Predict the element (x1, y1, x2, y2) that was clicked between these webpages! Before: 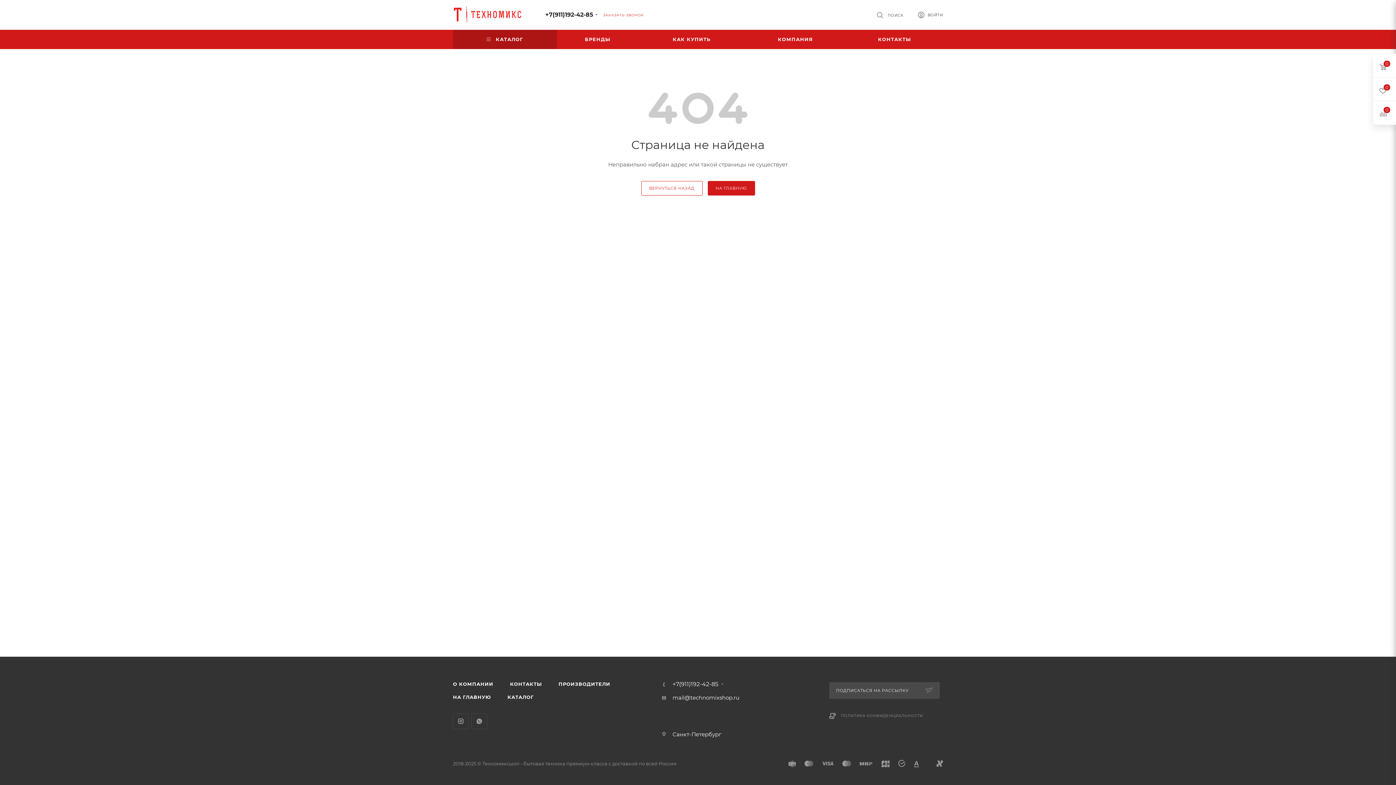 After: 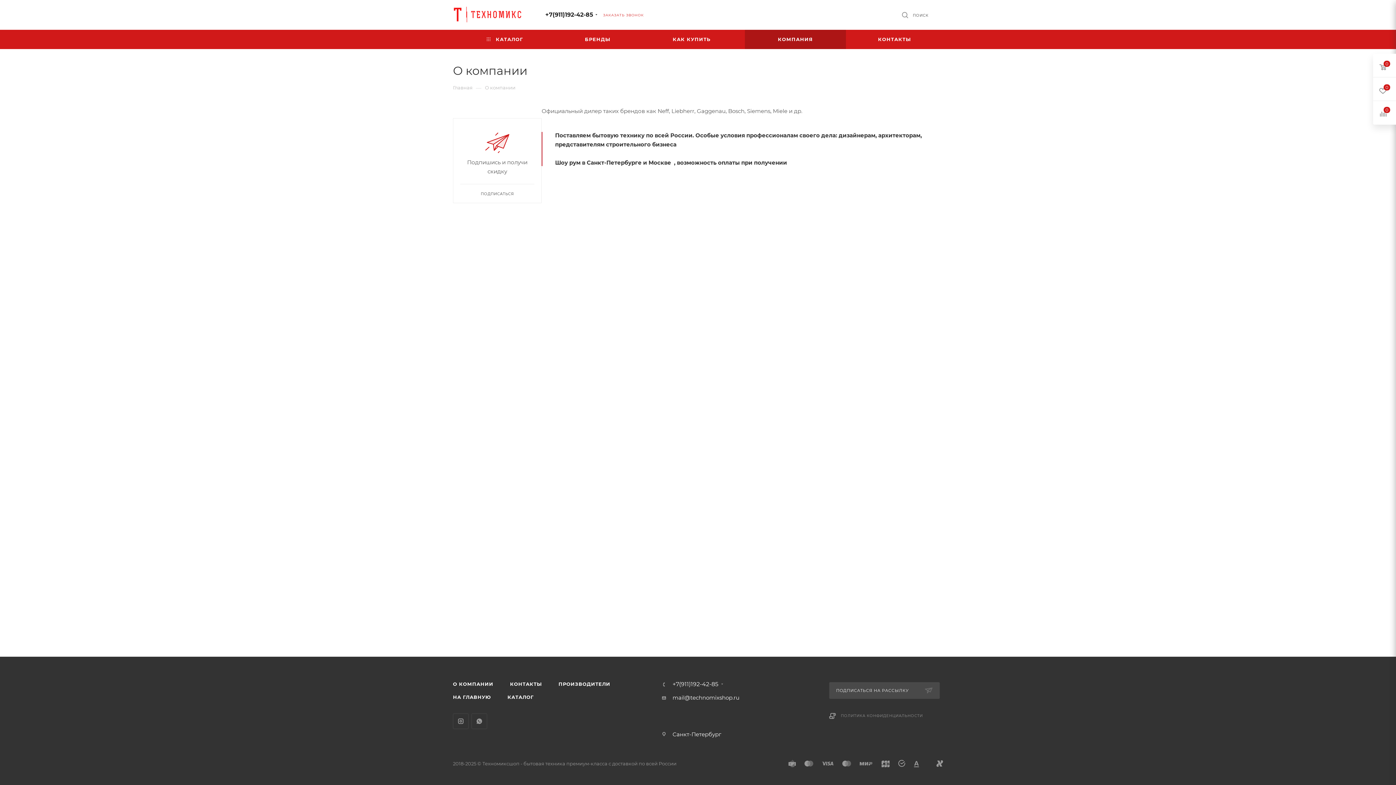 Action: bbox: (445, 677, 501, 690) label: О КОМПАНИИ